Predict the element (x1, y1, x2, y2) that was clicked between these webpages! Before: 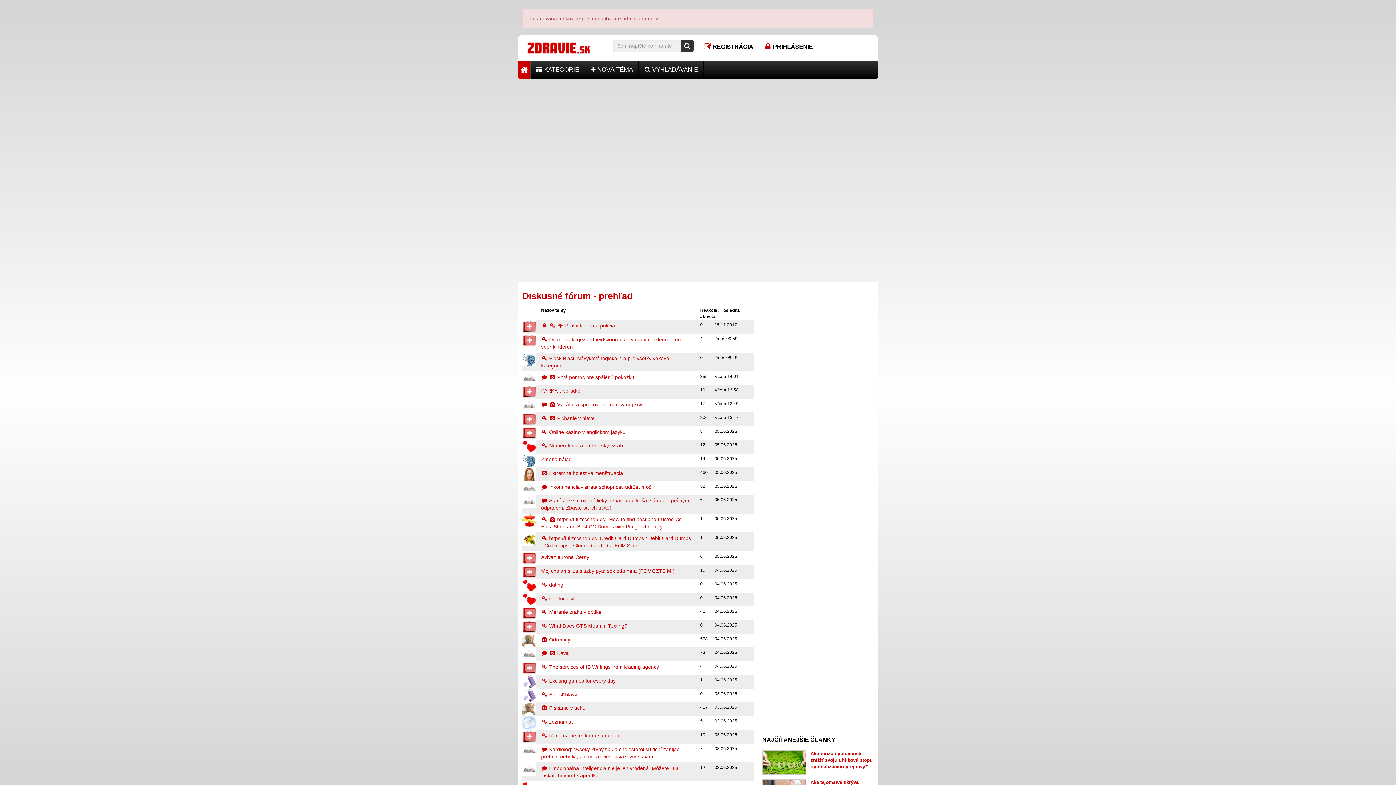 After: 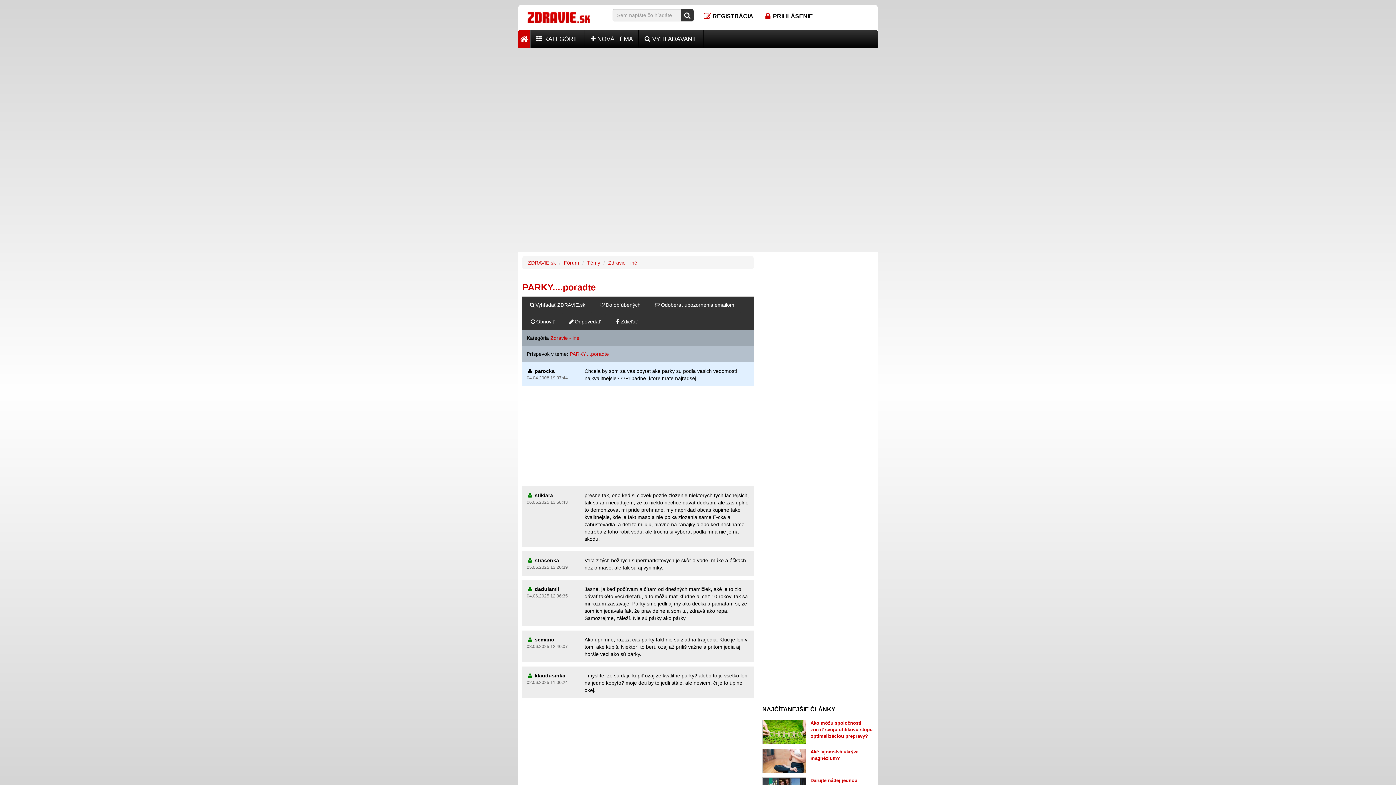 Action: label: PARKY....poradte bbox: (541, 388, 580, 393)